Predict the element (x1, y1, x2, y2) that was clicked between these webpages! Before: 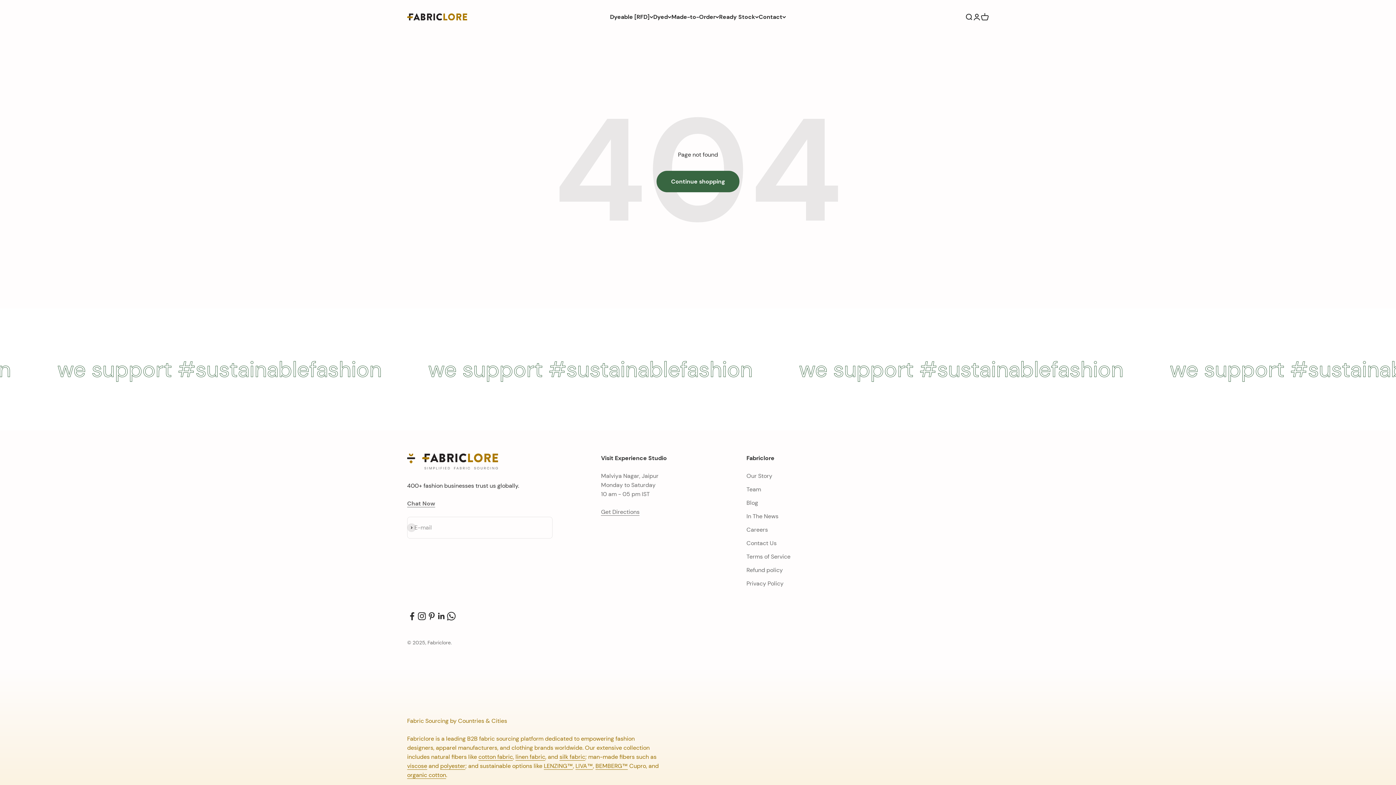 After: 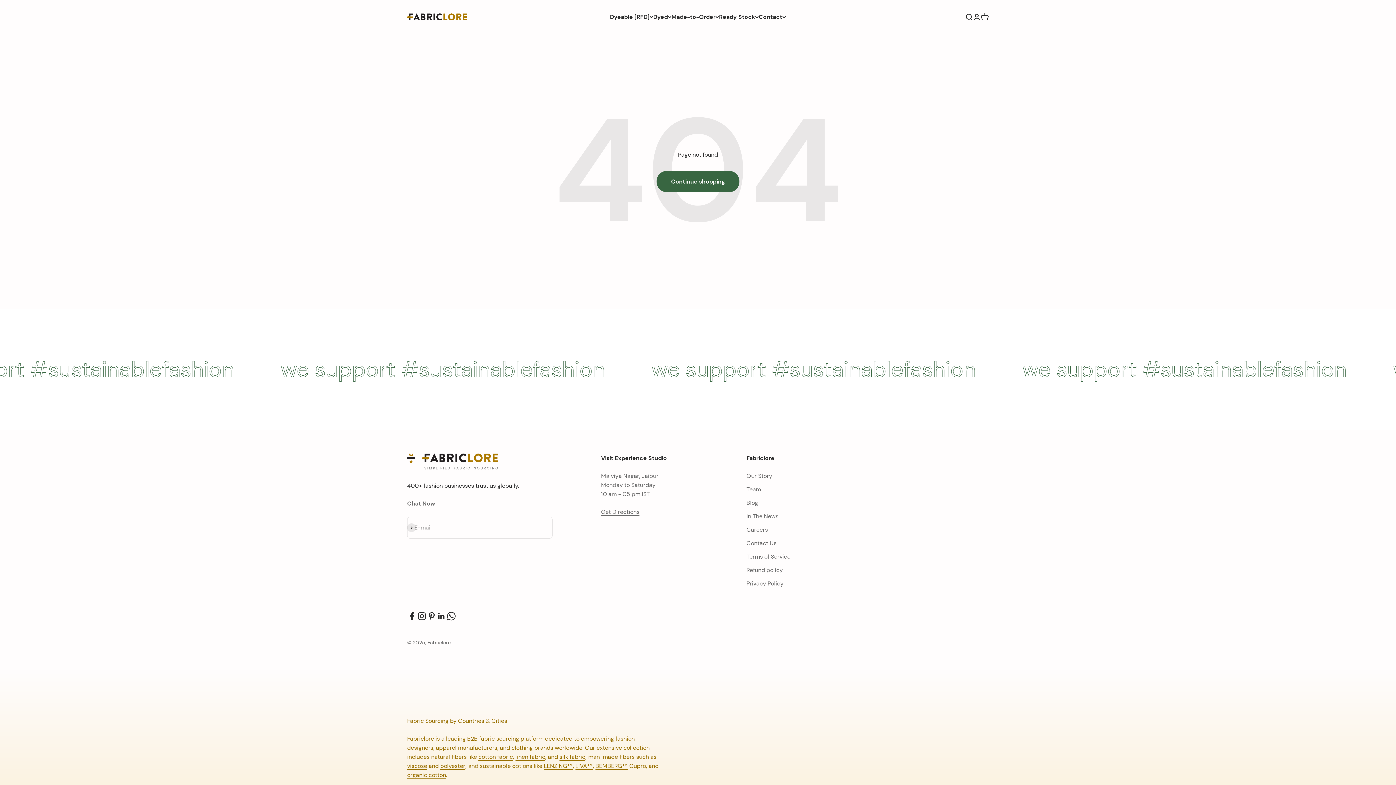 Action: bbox: (417, 611, 426, 621) label: Follow on Instagram